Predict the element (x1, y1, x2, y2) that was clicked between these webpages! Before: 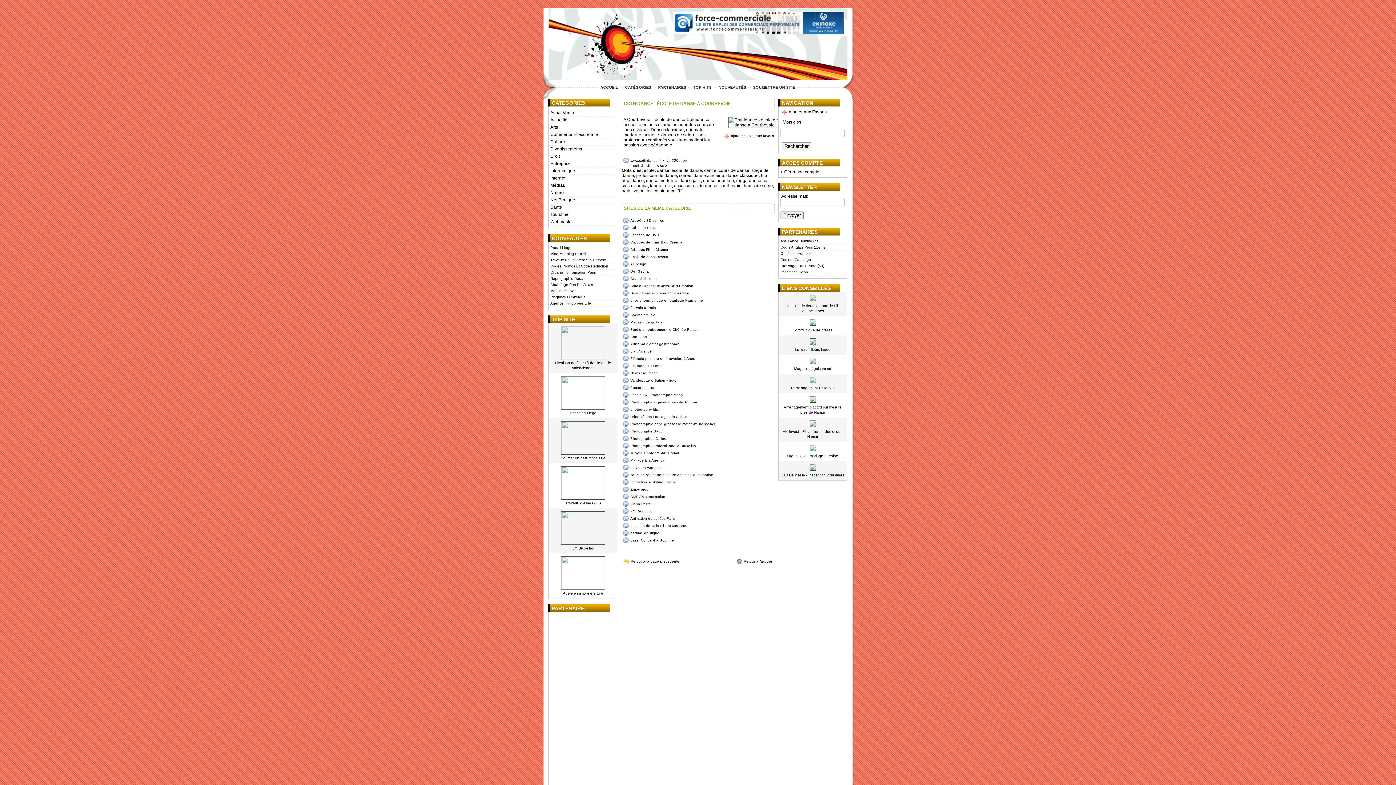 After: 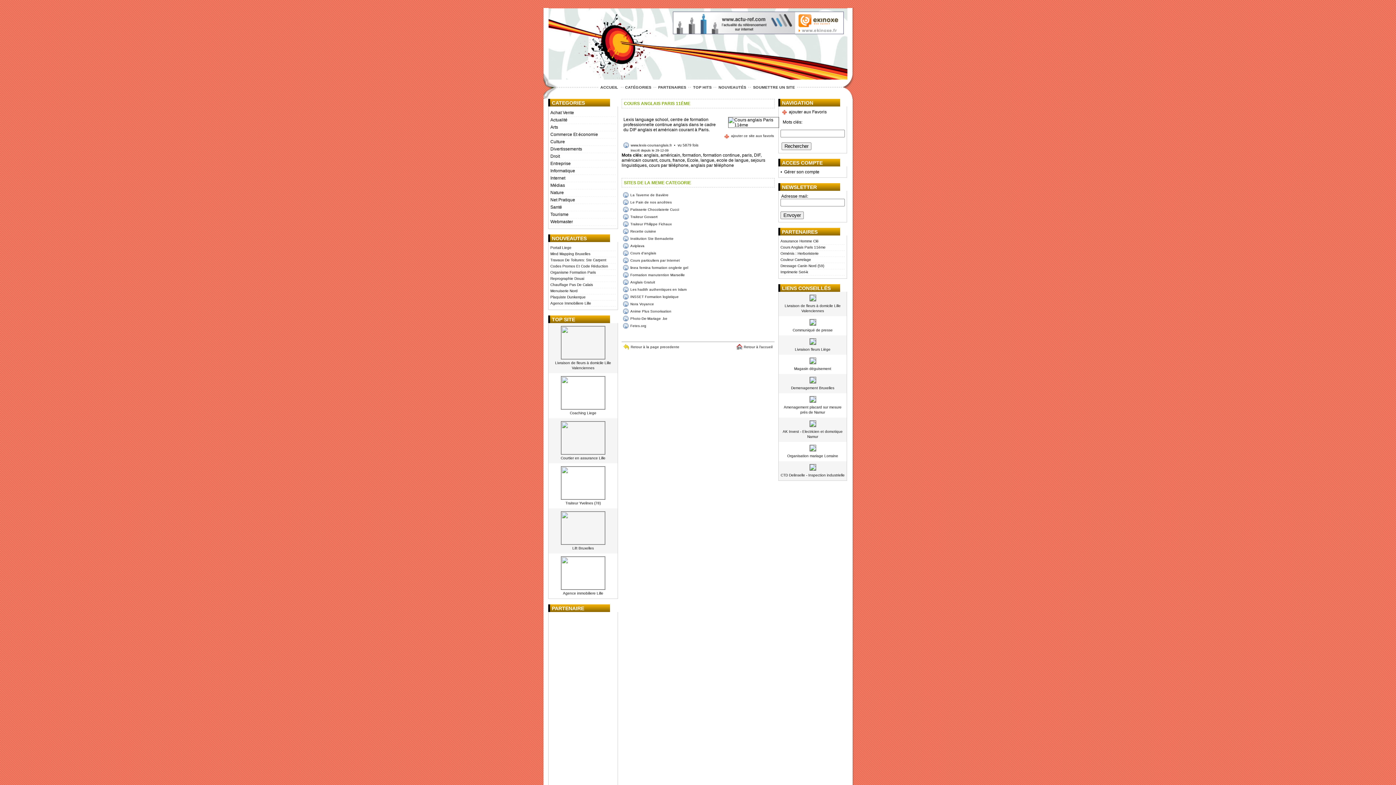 Action: bbox: (780, 244, 845, 250) label: Cours Anglais Paris 11ème